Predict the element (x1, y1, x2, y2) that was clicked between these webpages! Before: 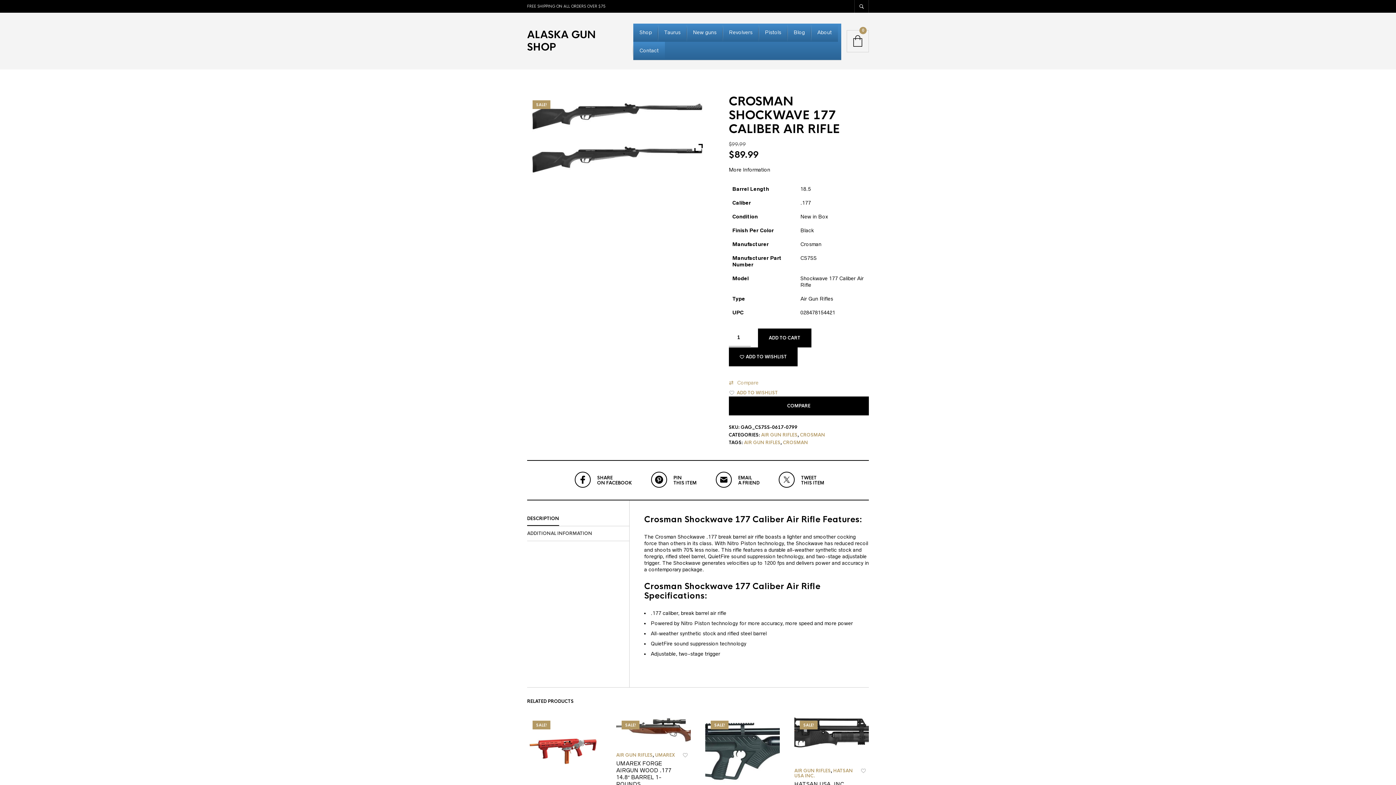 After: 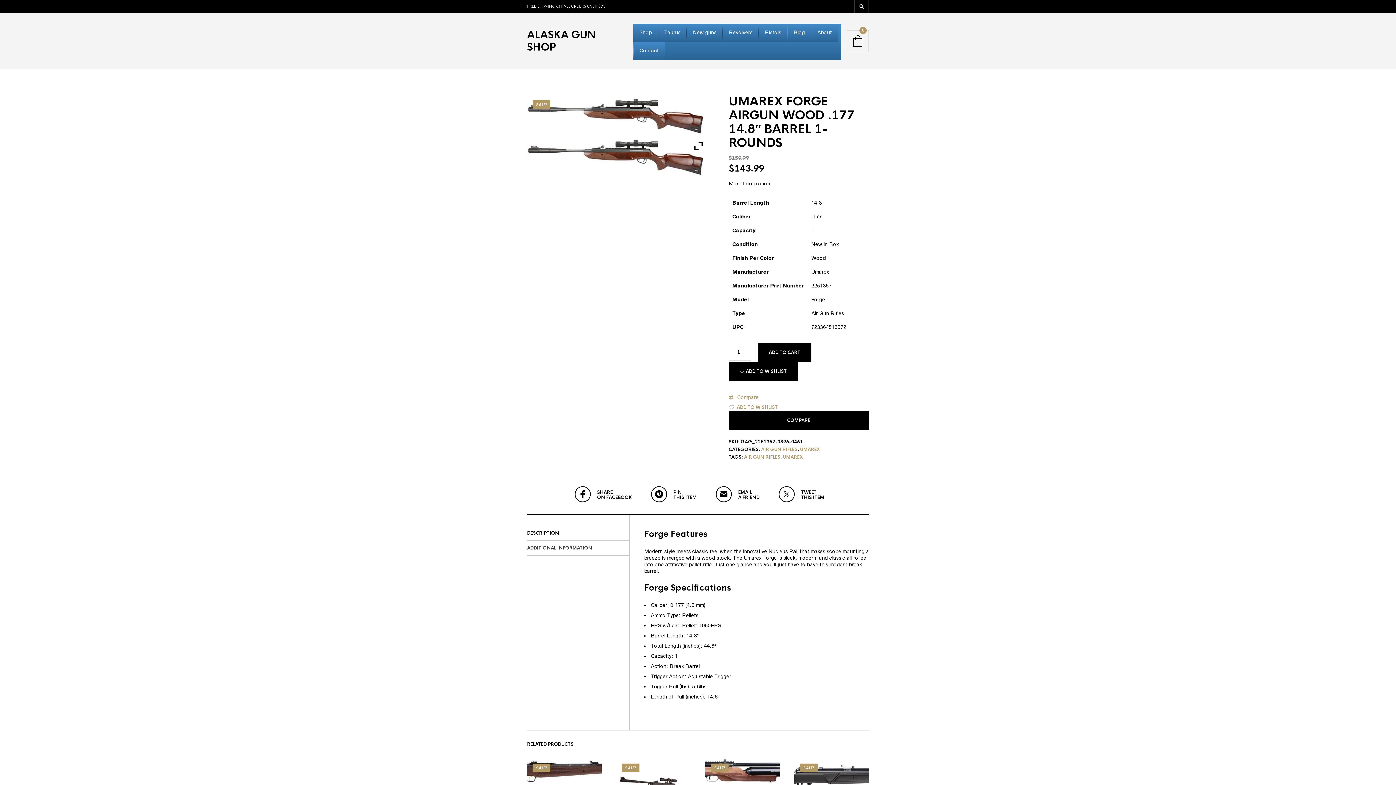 Action: bbox: (616, 715, 690, 747)